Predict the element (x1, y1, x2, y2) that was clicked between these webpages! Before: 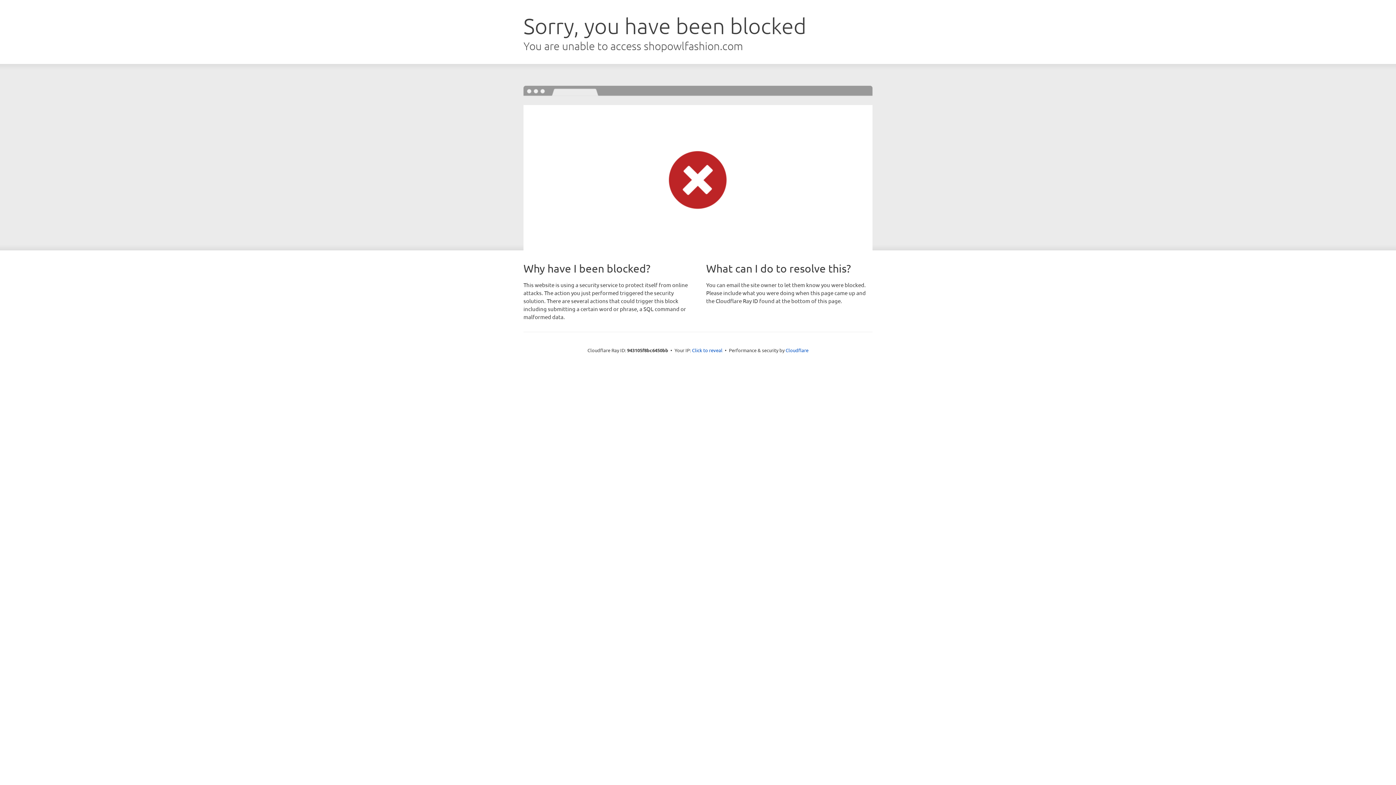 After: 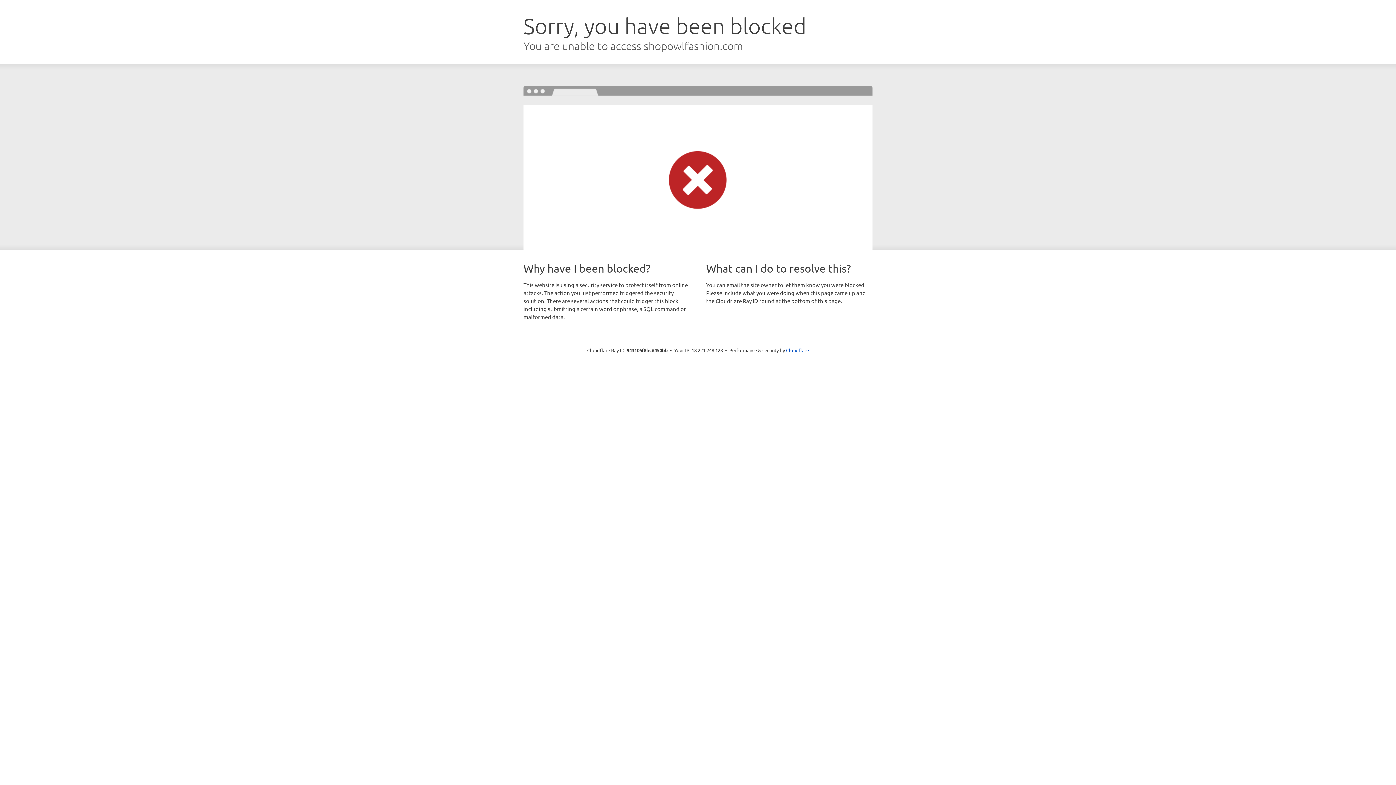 Action: label: Click to reveal bbox: (692, 346, 722, 353)